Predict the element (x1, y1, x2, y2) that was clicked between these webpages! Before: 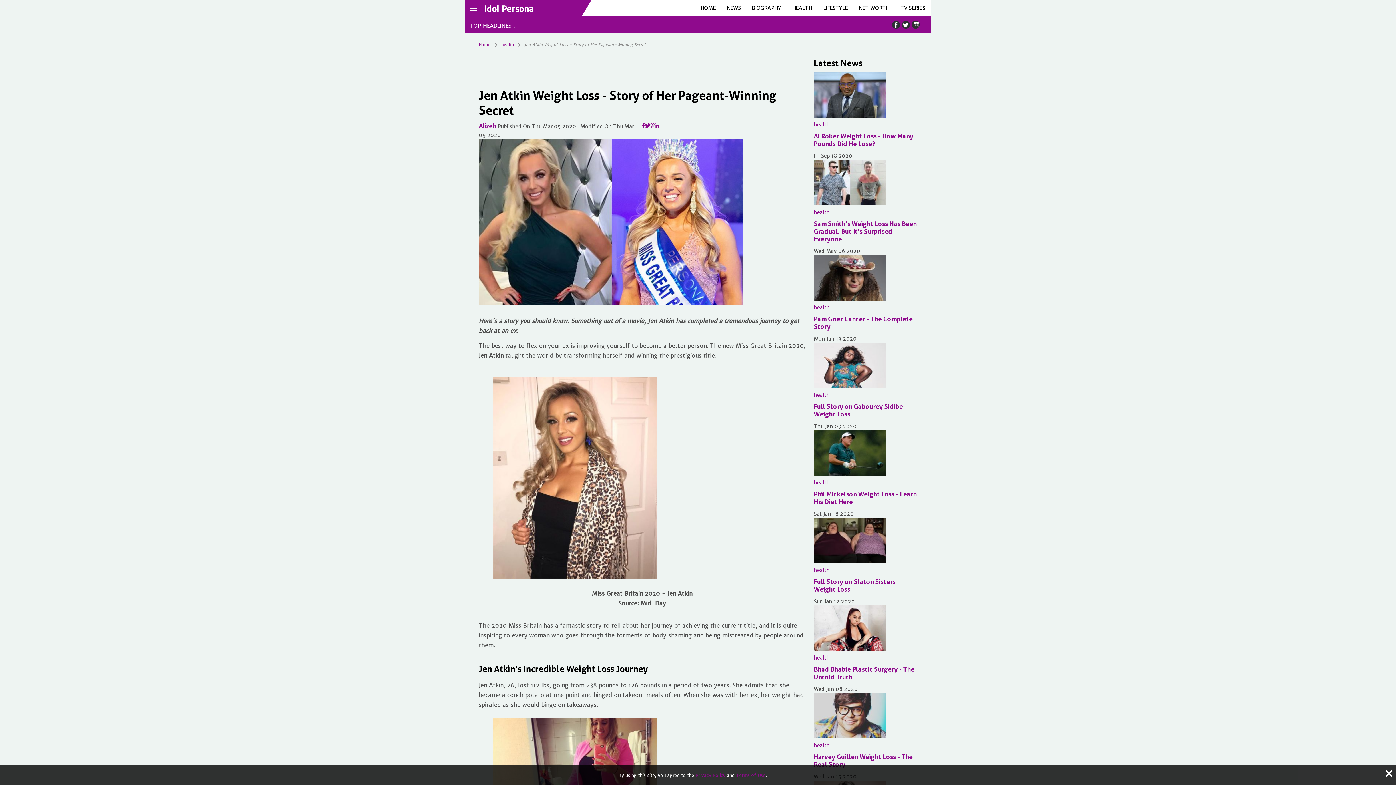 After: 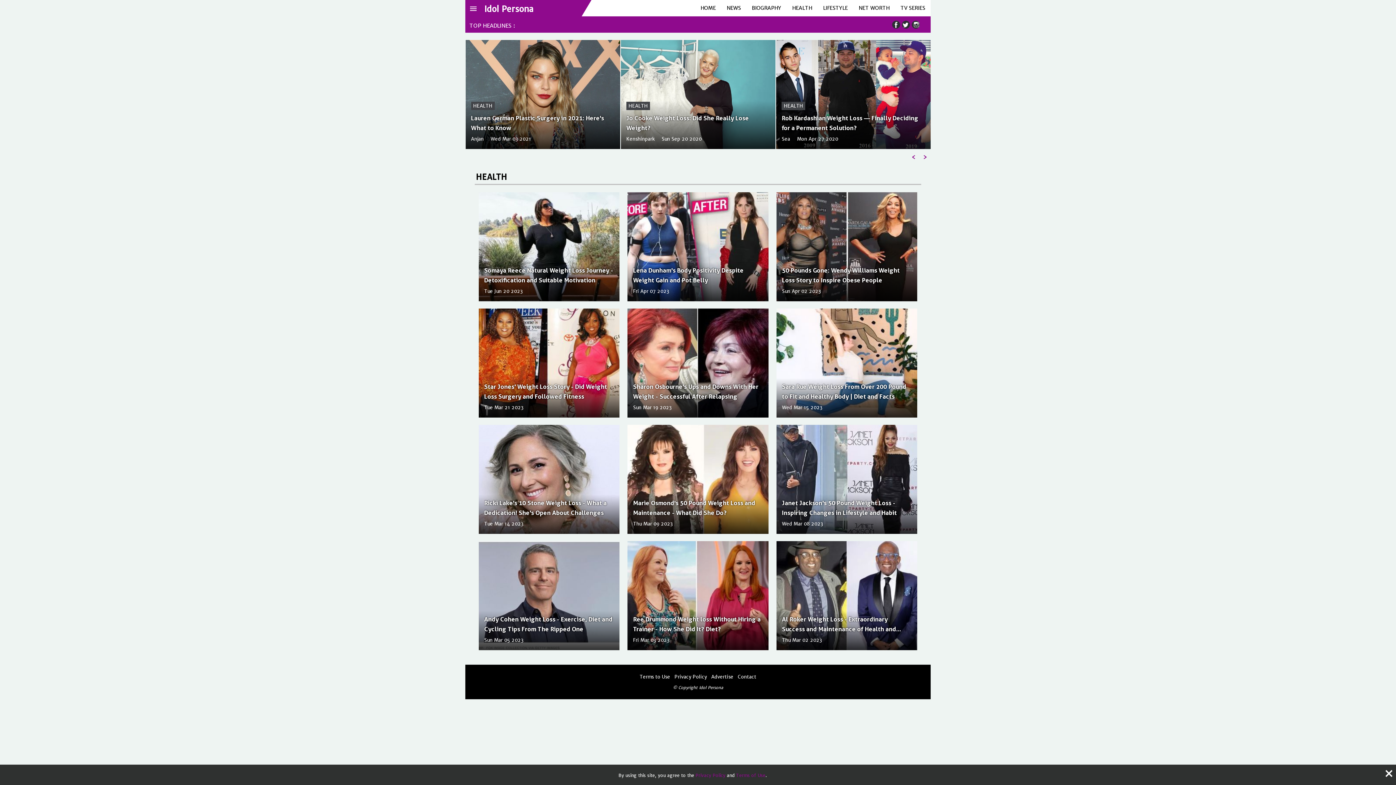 Action: bbox: (786, 0, 817, 16) label: HEALTH